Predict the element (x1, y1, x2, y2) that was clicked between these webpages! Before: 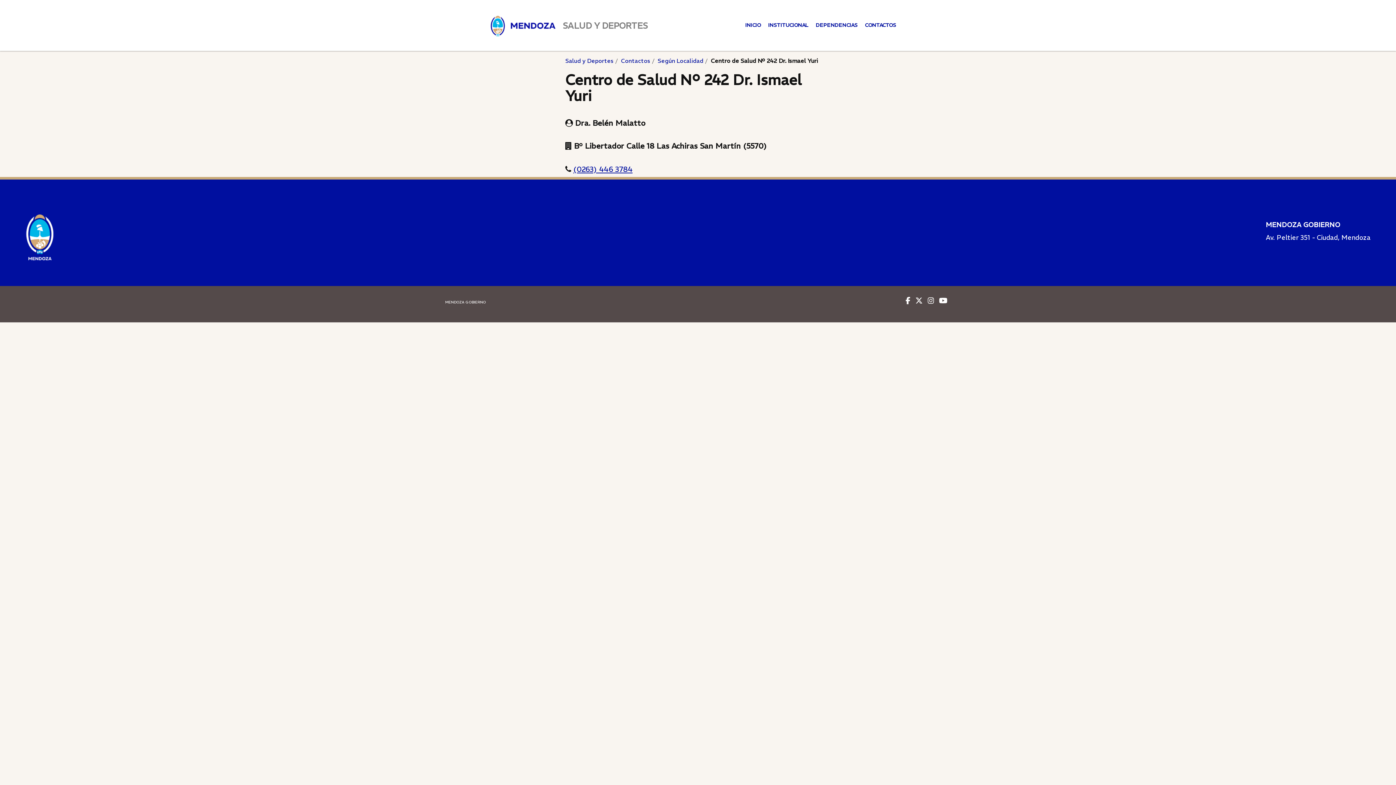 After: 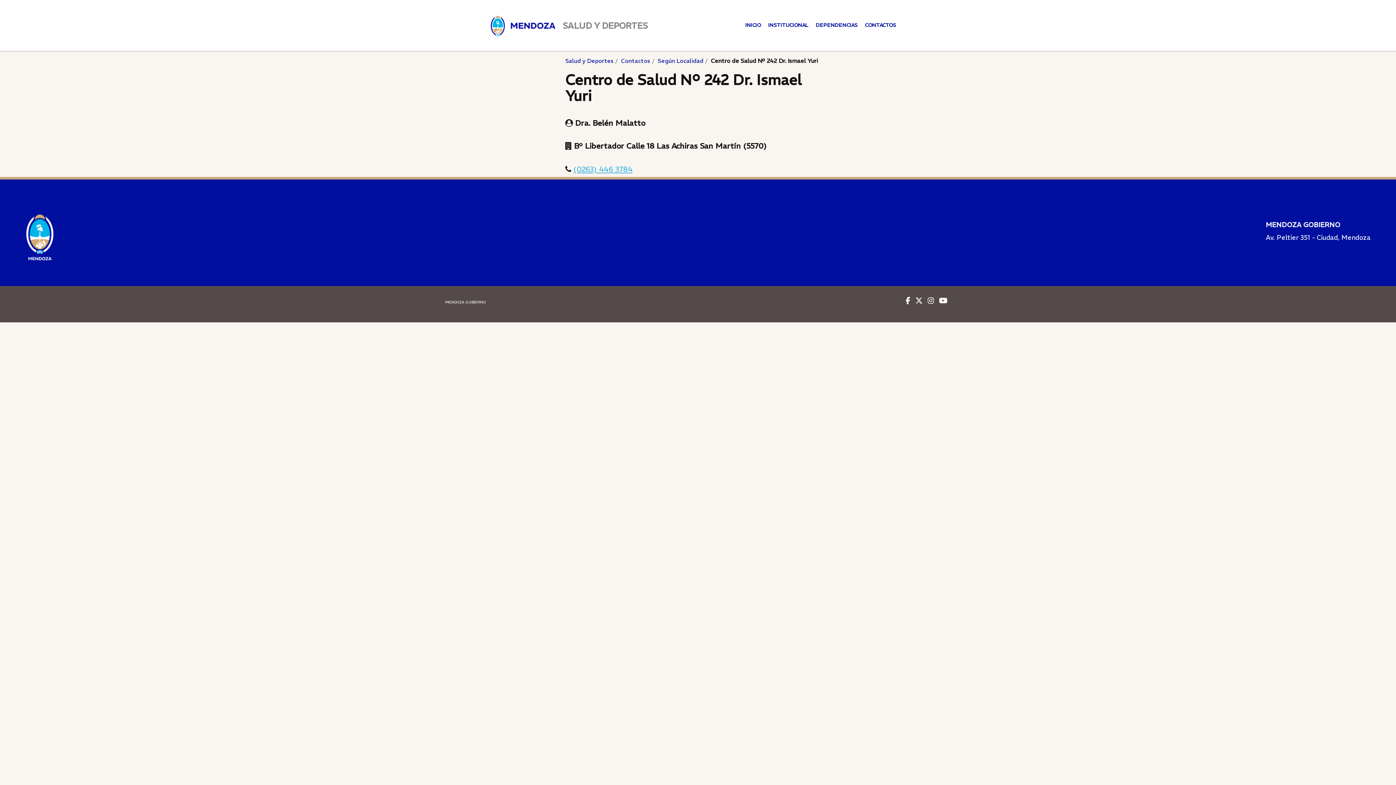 Action: label: (0263) 446 3784 bbox: (573, 164, 632, 174)